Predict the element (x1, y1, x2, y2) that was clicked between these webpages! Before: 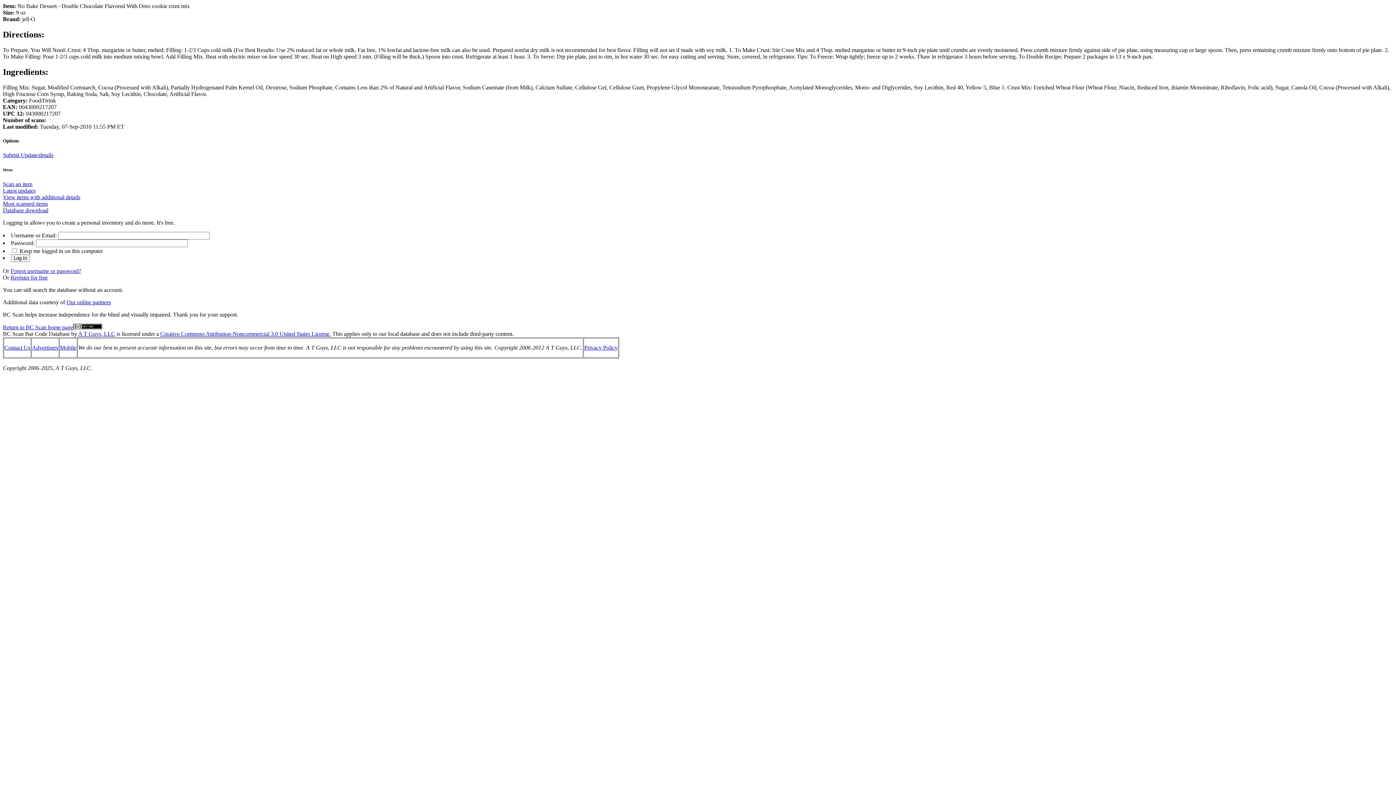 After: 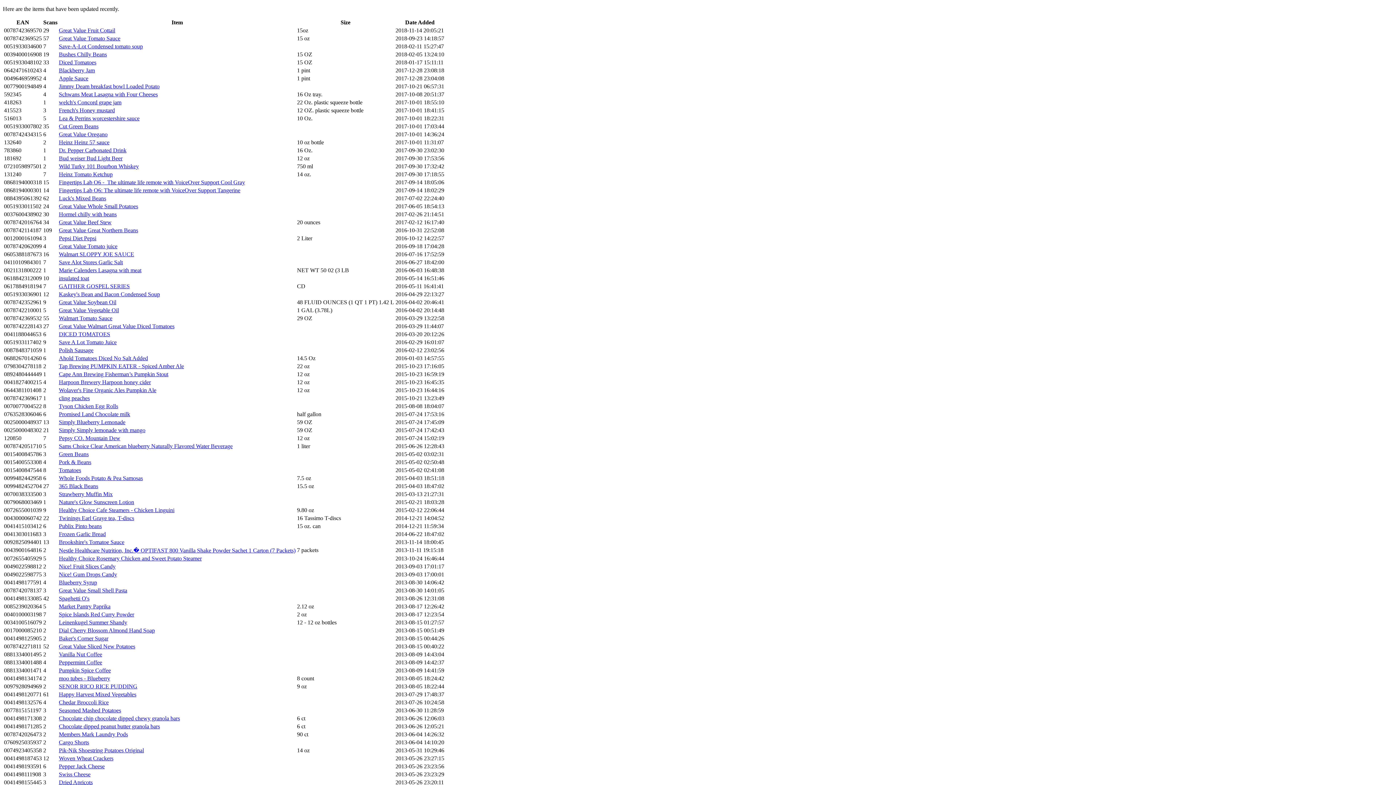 Action: label: Latest updates bbox: (2, 187, 35, 193)